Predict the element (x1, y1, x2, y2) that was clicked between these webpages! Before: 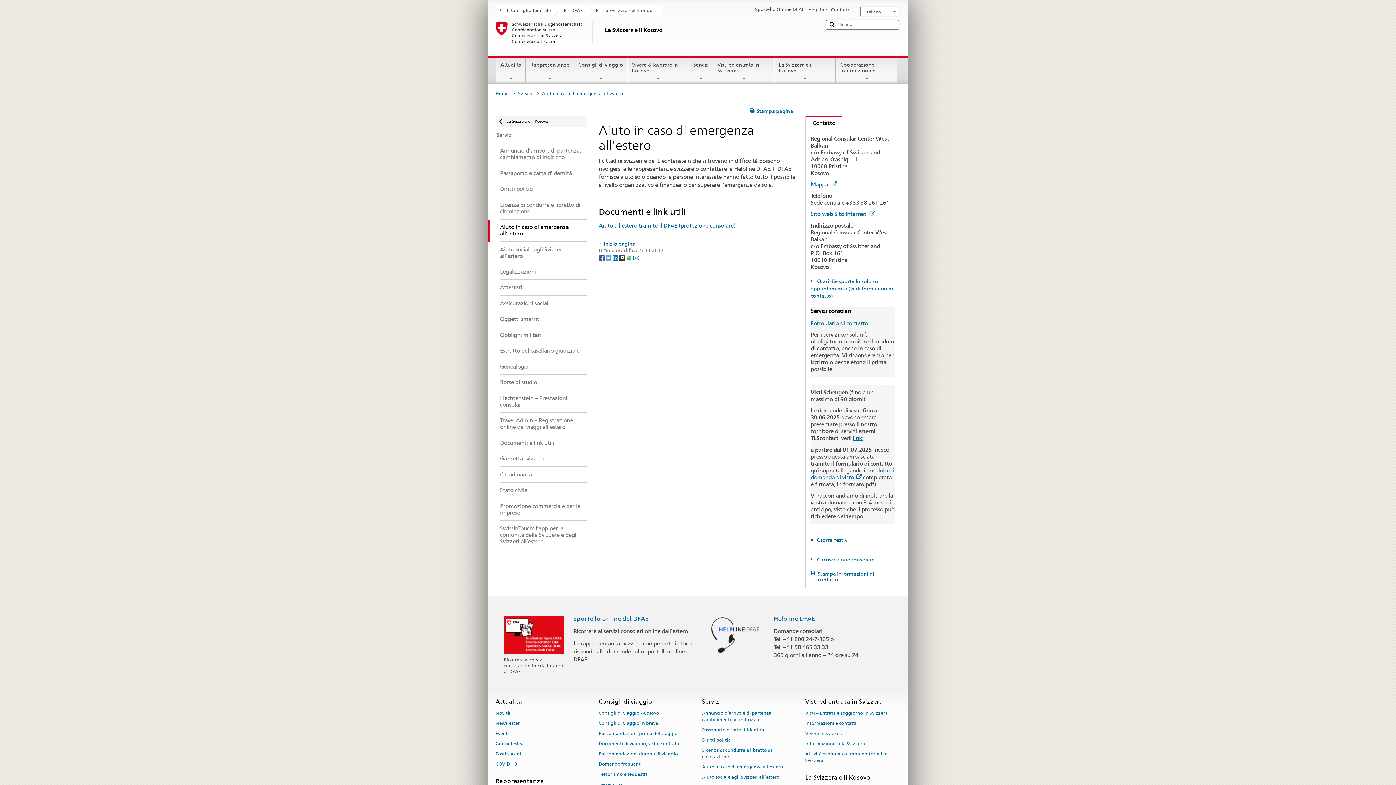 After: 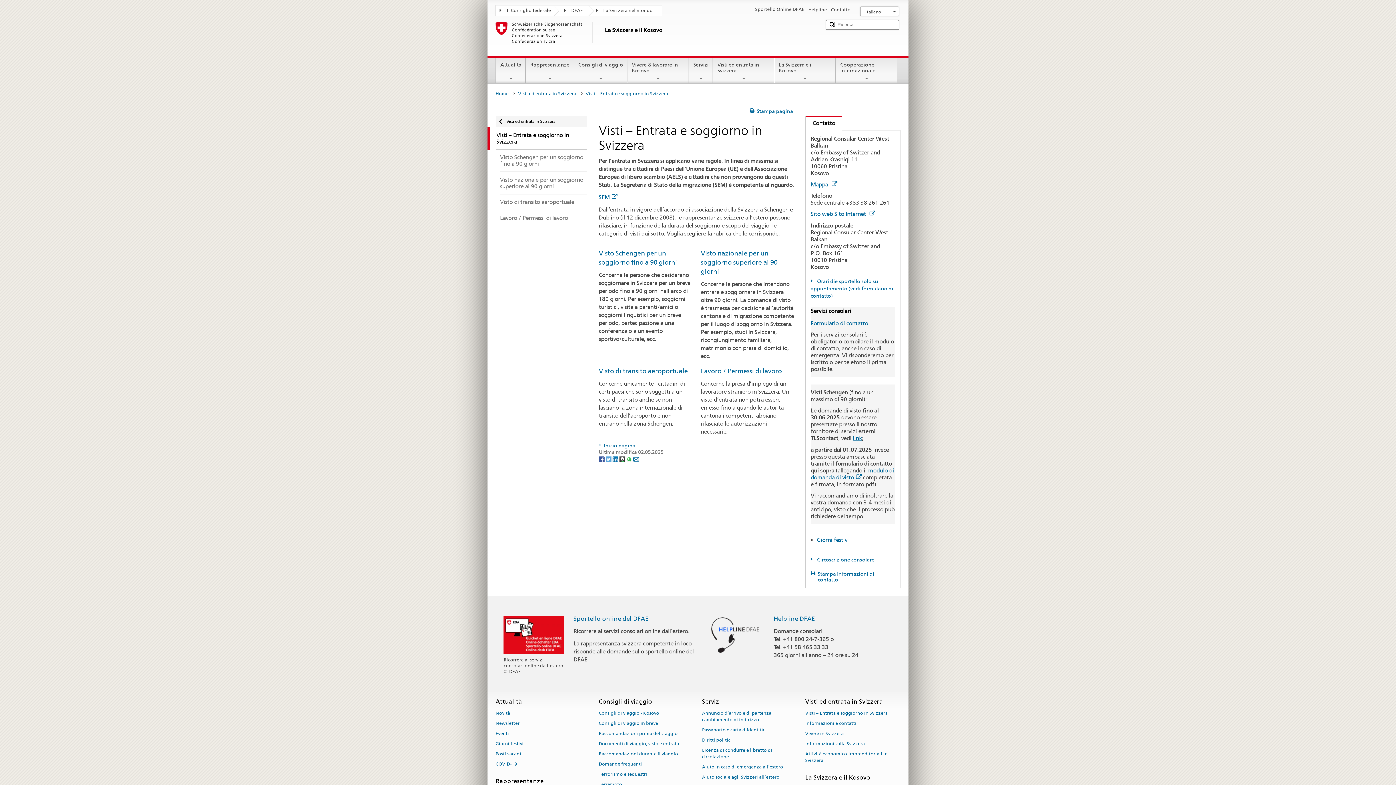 Action: bbox: (805, 708, 888, 718) label: Visti – Entrata e soggiorno in Svizzera